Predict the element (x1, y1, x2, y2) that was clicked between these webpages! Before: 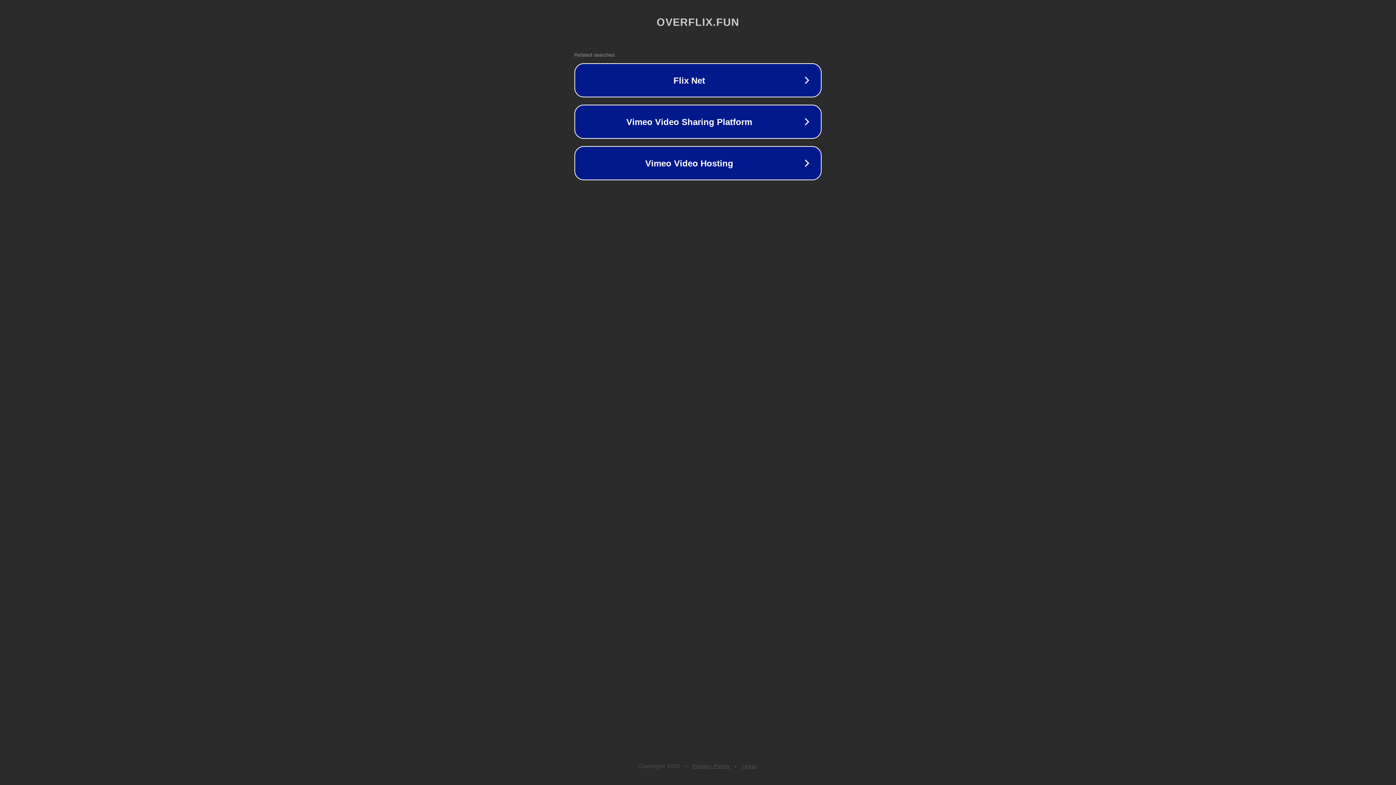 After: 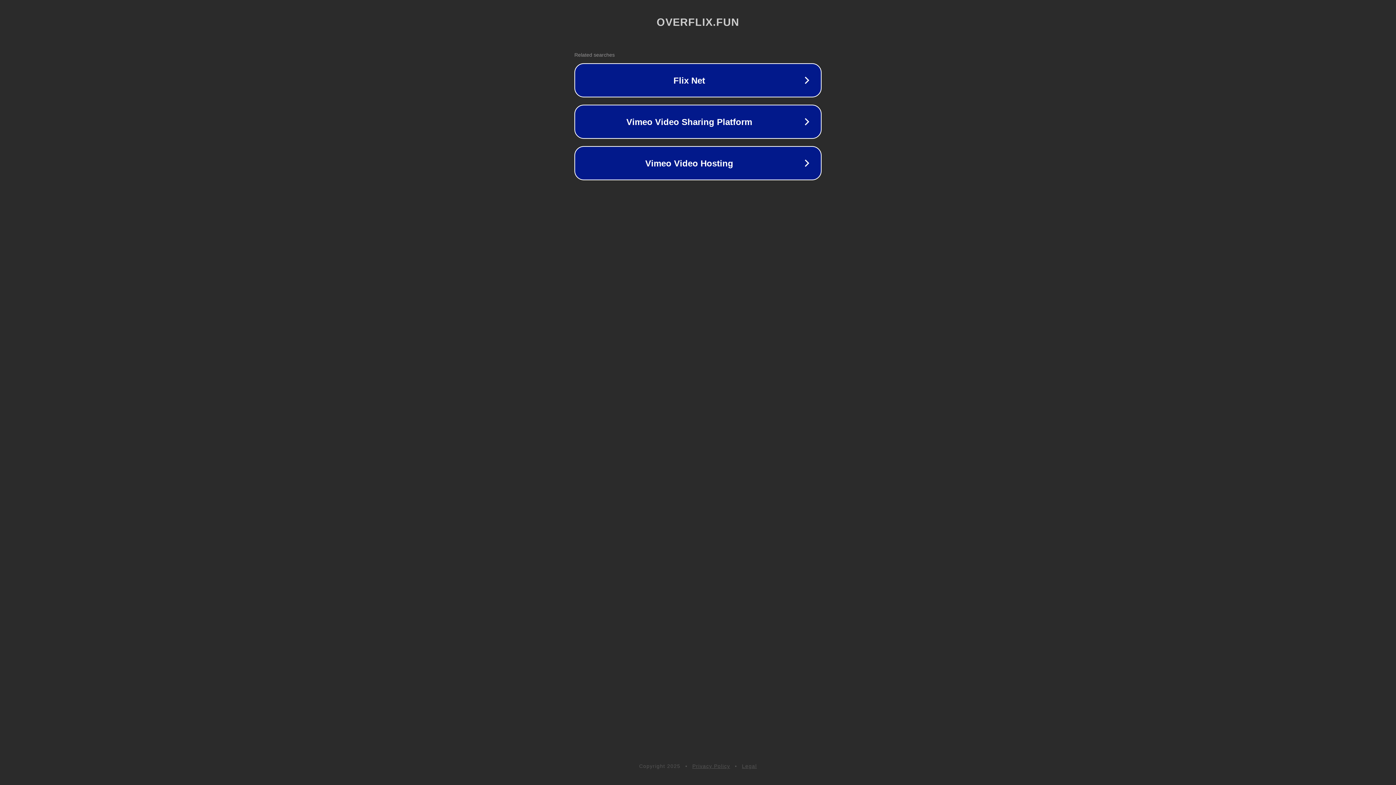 Action: bbox: (692, 763, 730, 769) label: Privacy Policy